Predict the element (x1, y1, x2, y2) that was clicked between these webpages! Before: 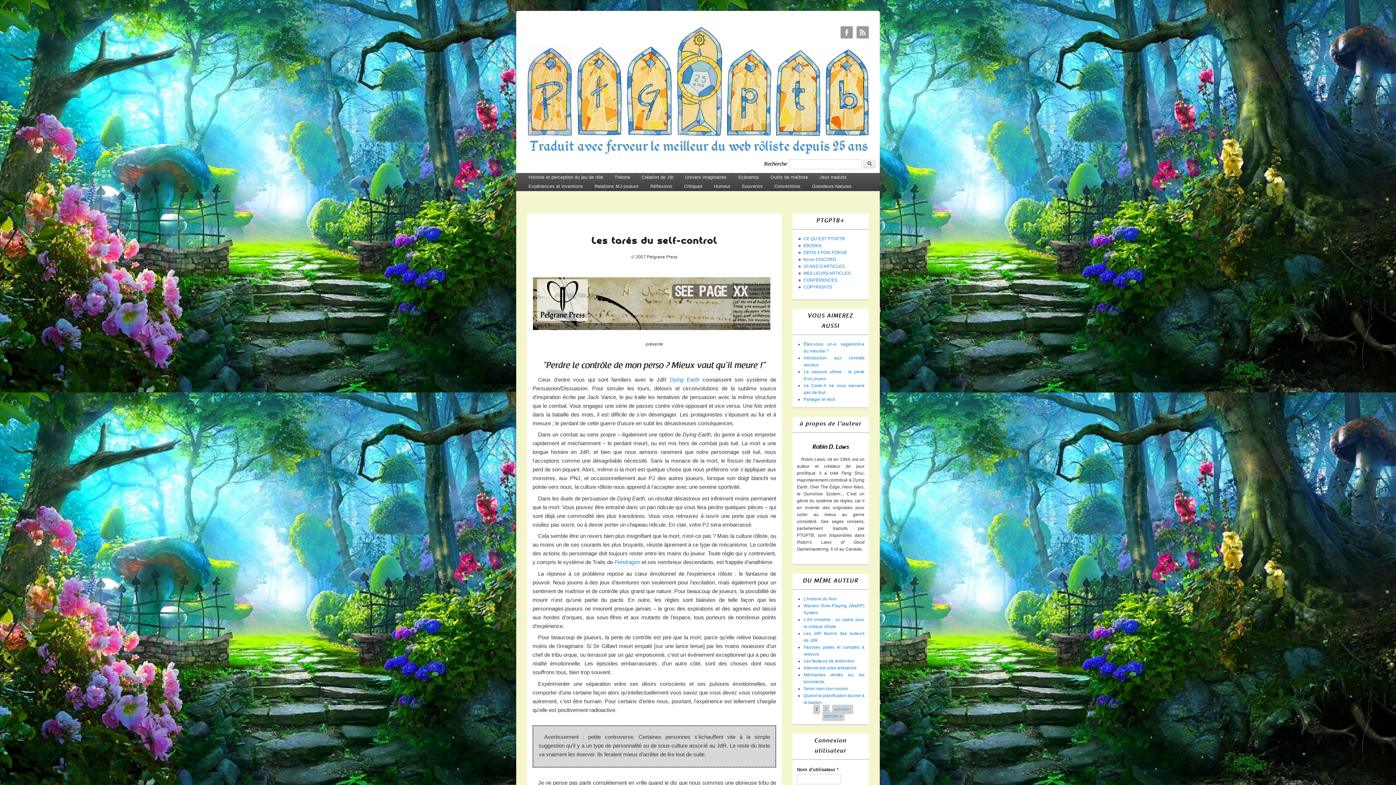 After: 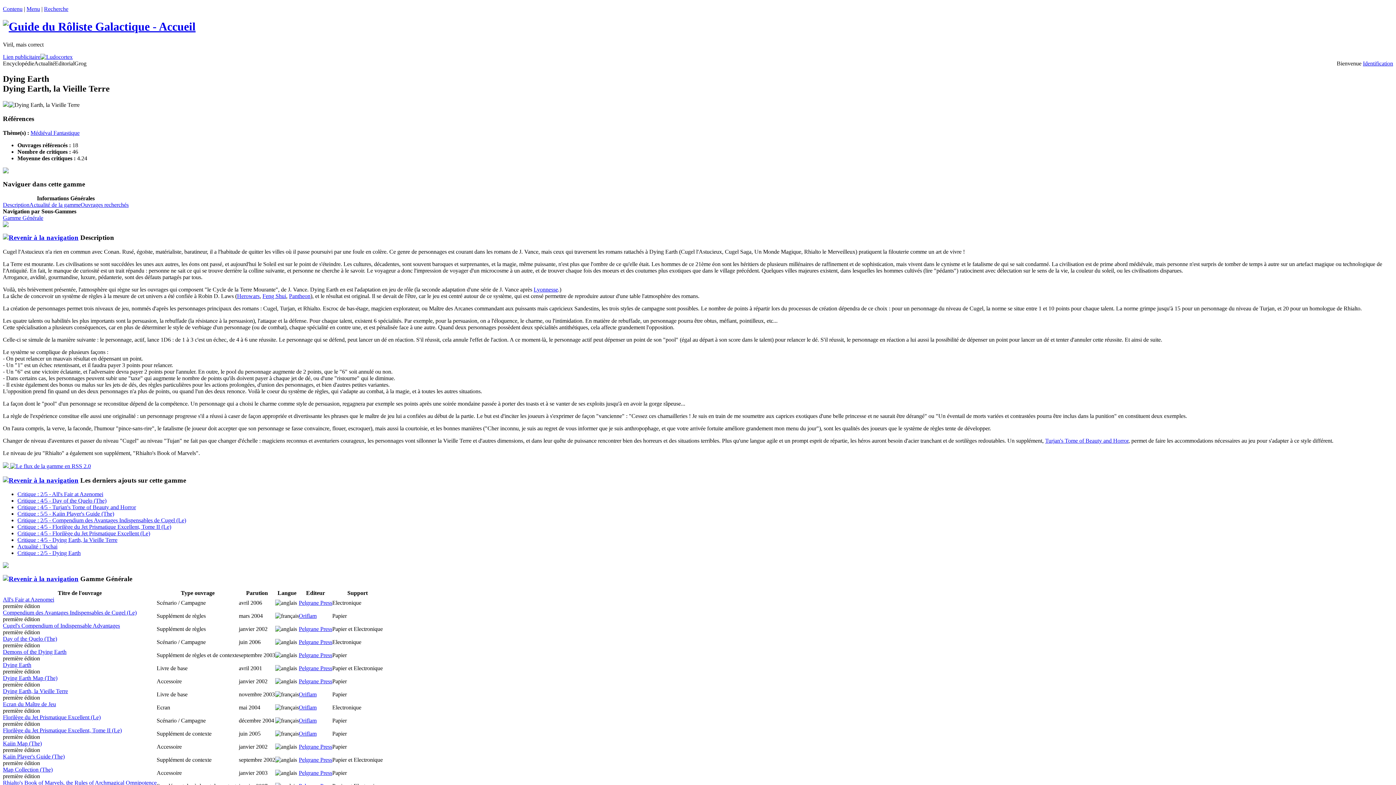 Action: label: Dying Earth bbox: (669, 376, 699, 382)